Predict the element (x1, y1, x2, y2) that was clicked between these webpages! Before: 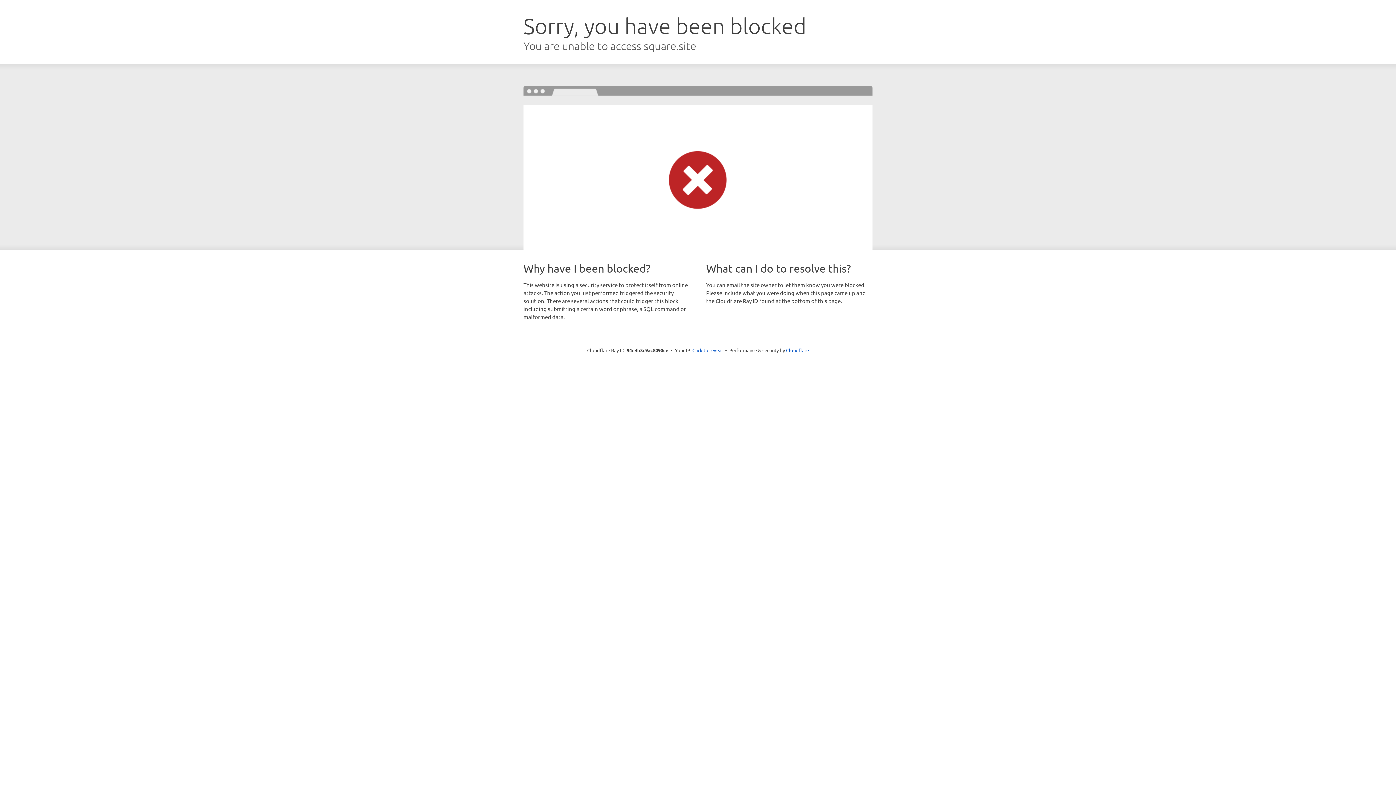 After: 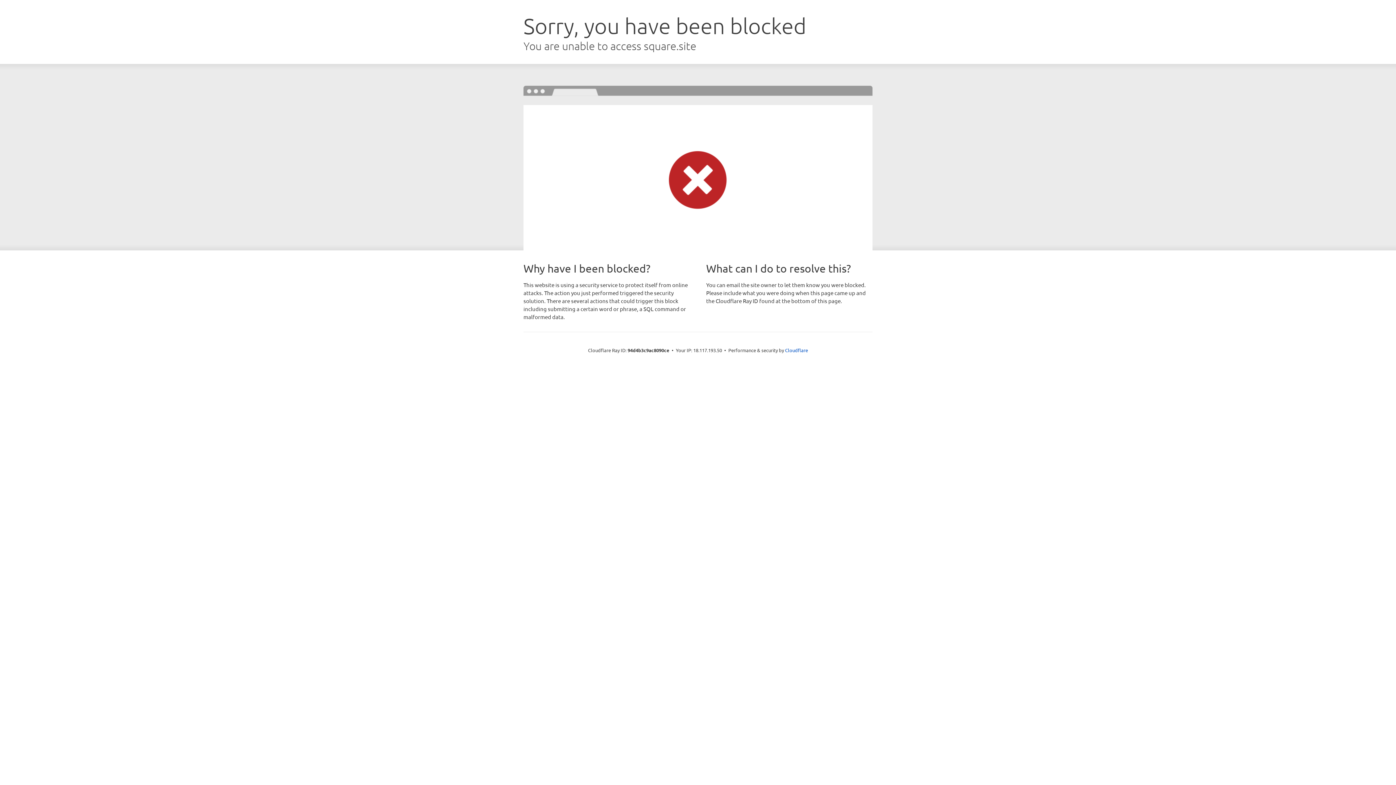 Action: bbox: (692, 346, 723, 353) label: Click to reveal